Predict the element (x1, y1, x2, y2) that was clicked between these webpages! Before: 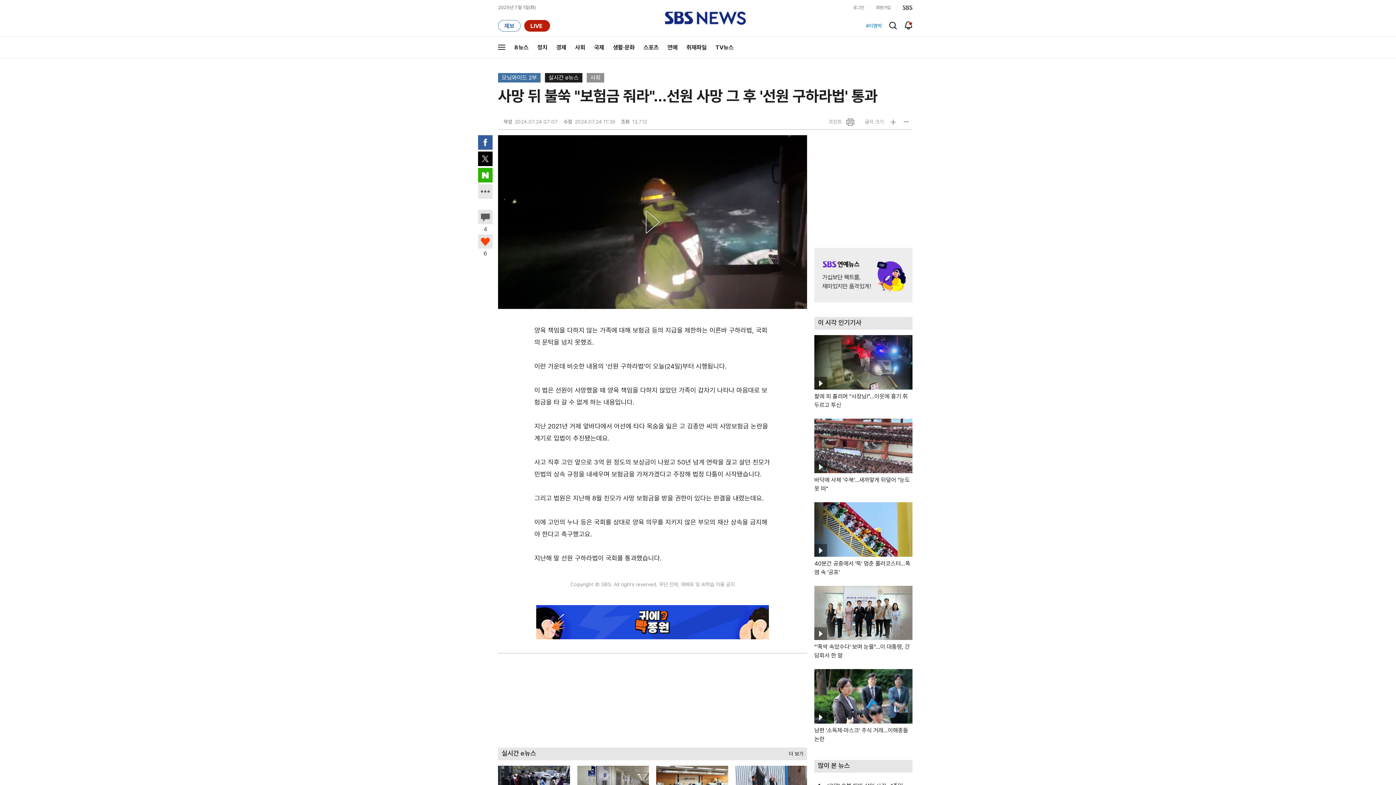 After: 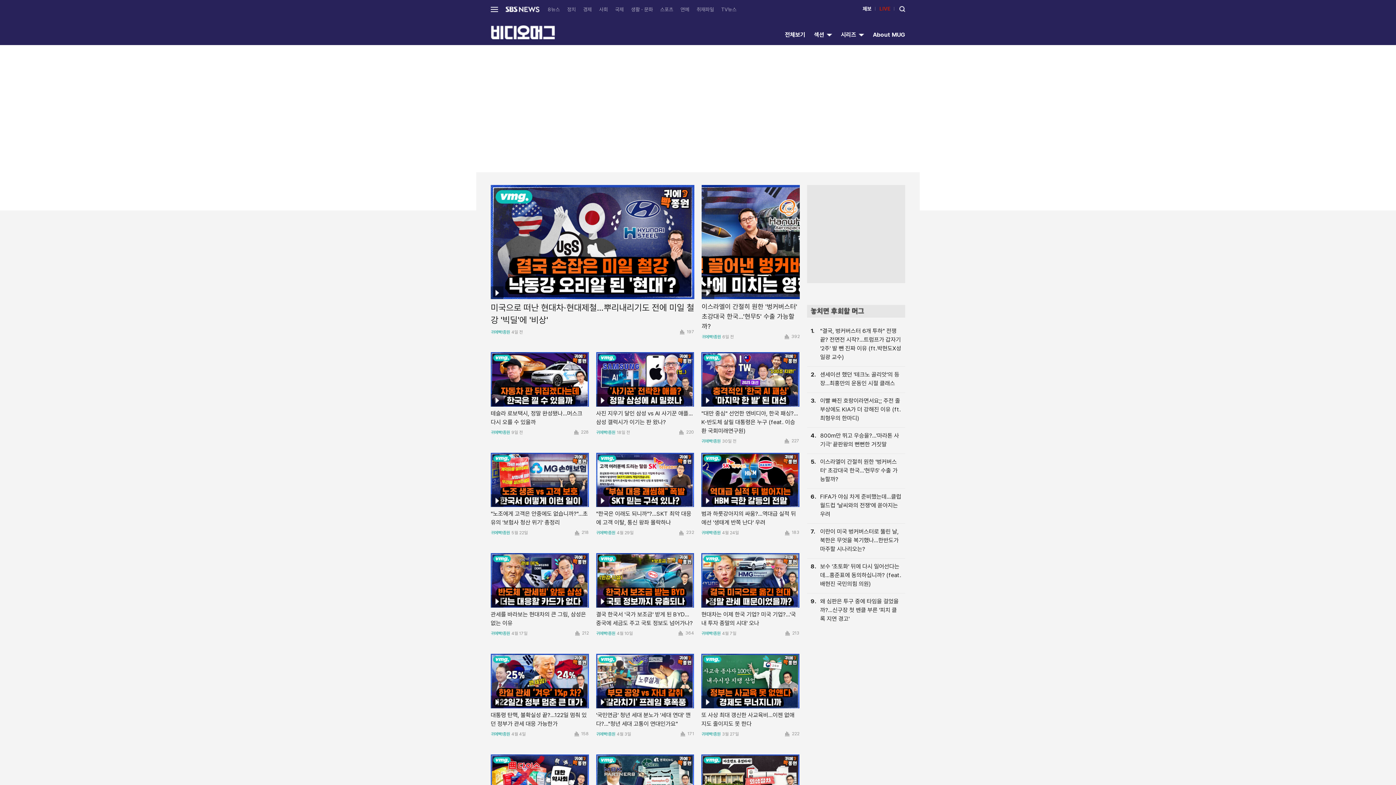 Action: bbox: (498, 605, 807, 639)